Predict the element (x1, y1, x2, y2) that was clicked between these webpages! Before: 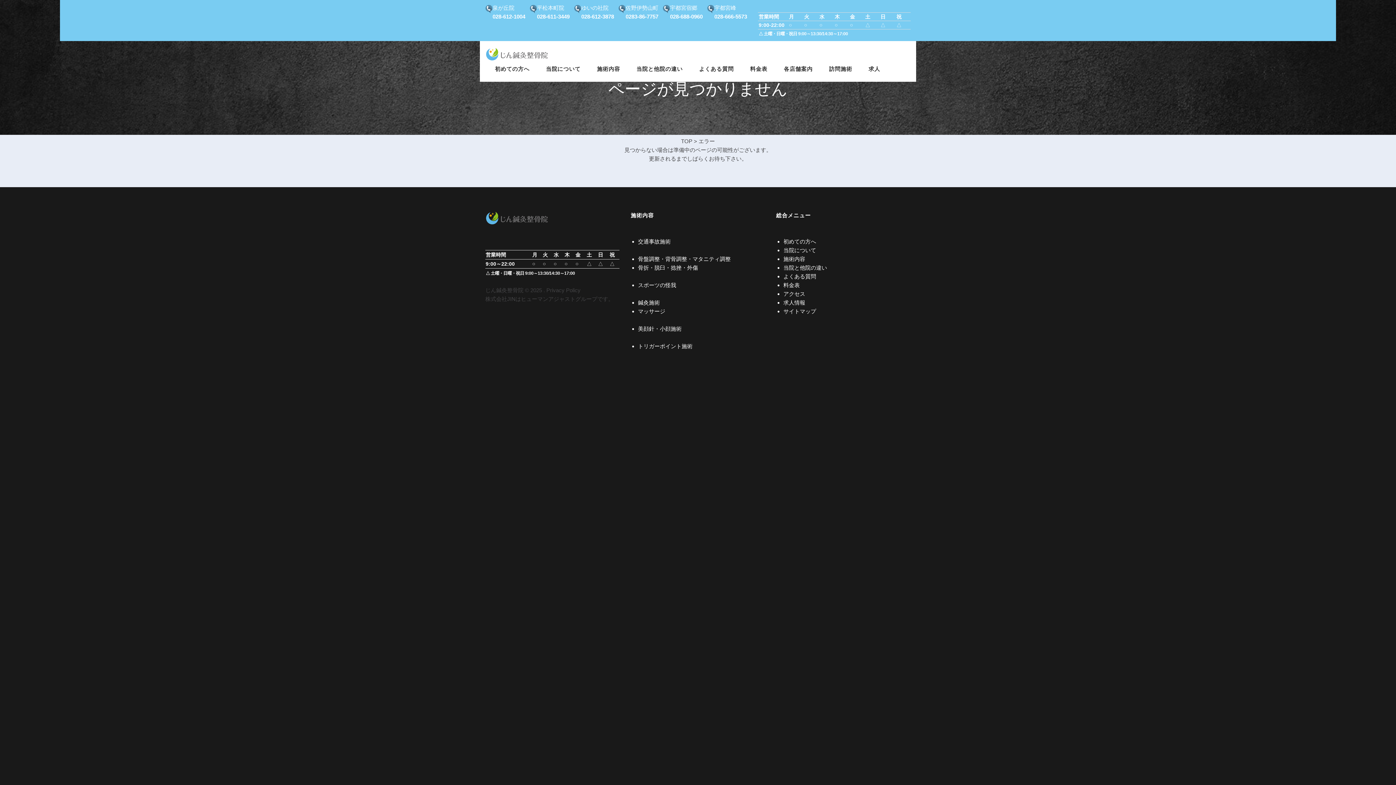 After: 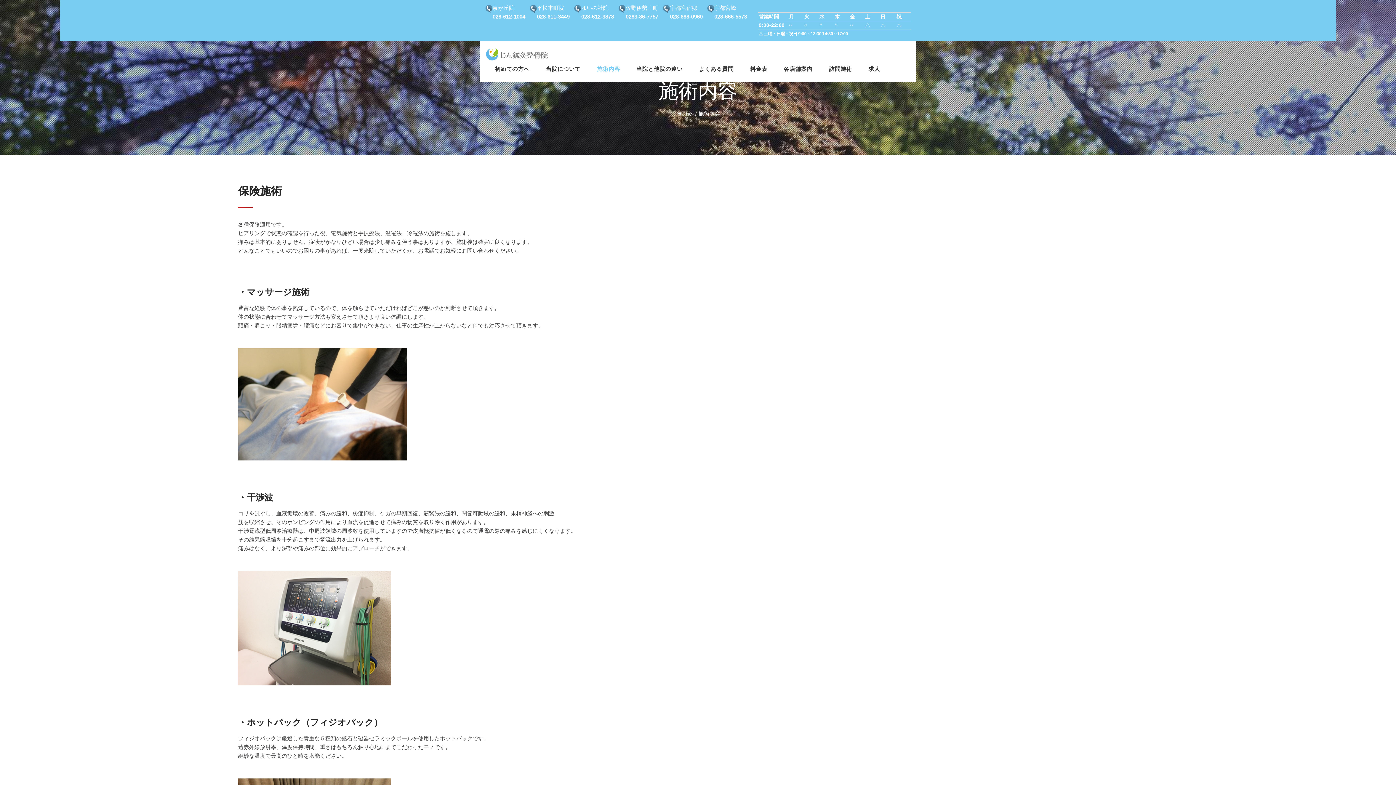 Action: bbox: (638, 264, 698, 270) label: 骨折・脱臼・捻挫・外傷